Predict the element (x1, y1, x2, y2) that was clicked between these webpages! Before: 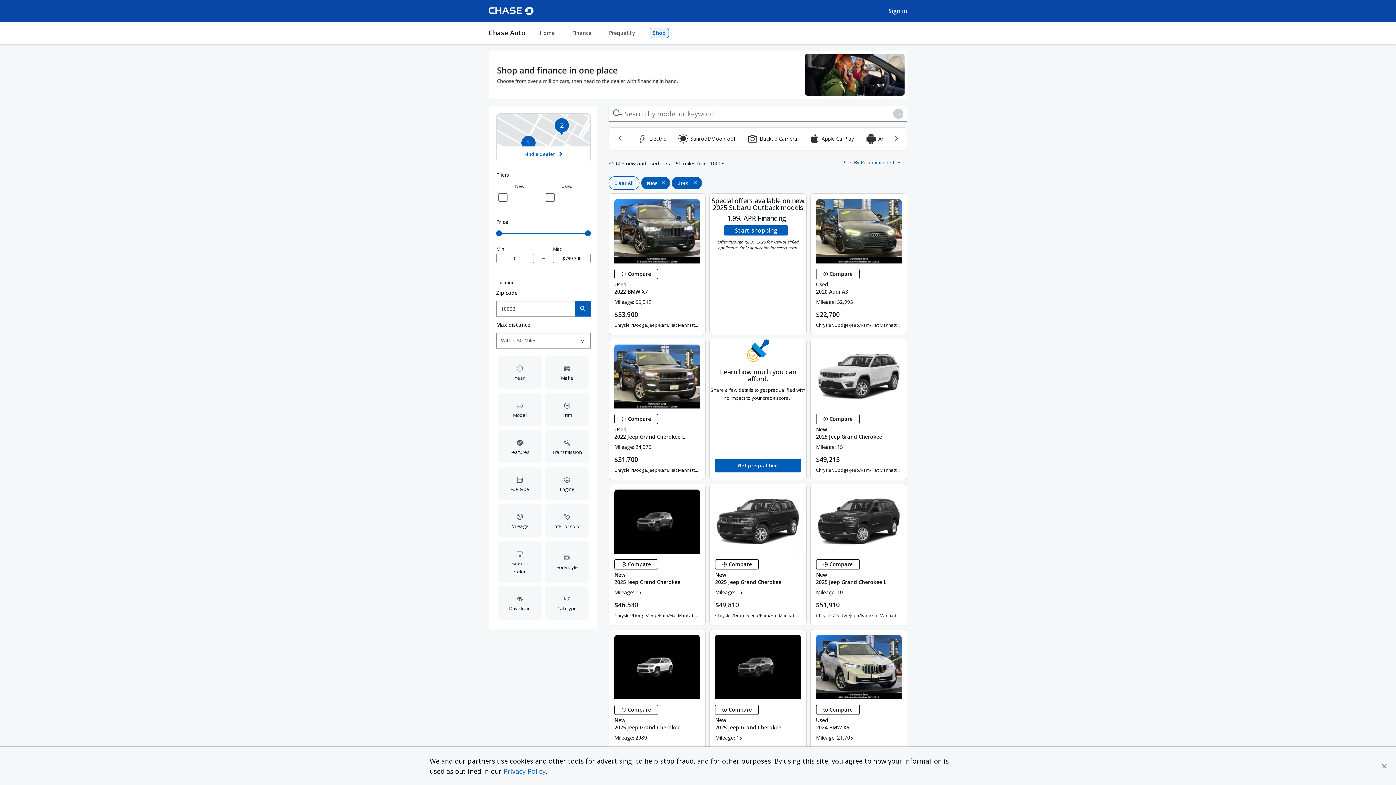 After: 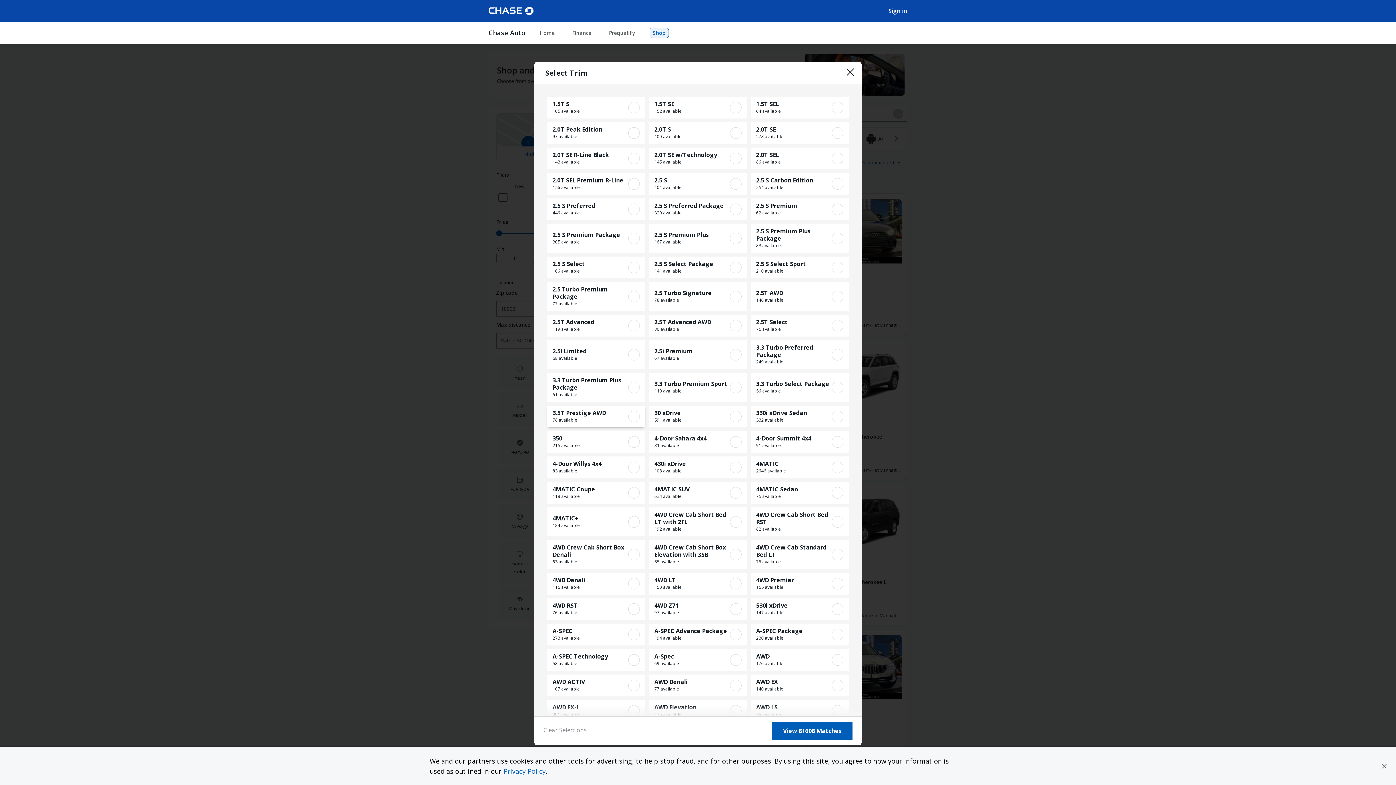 Action: bbox: (545, 392, 589, 426) label: Open Trim filter options